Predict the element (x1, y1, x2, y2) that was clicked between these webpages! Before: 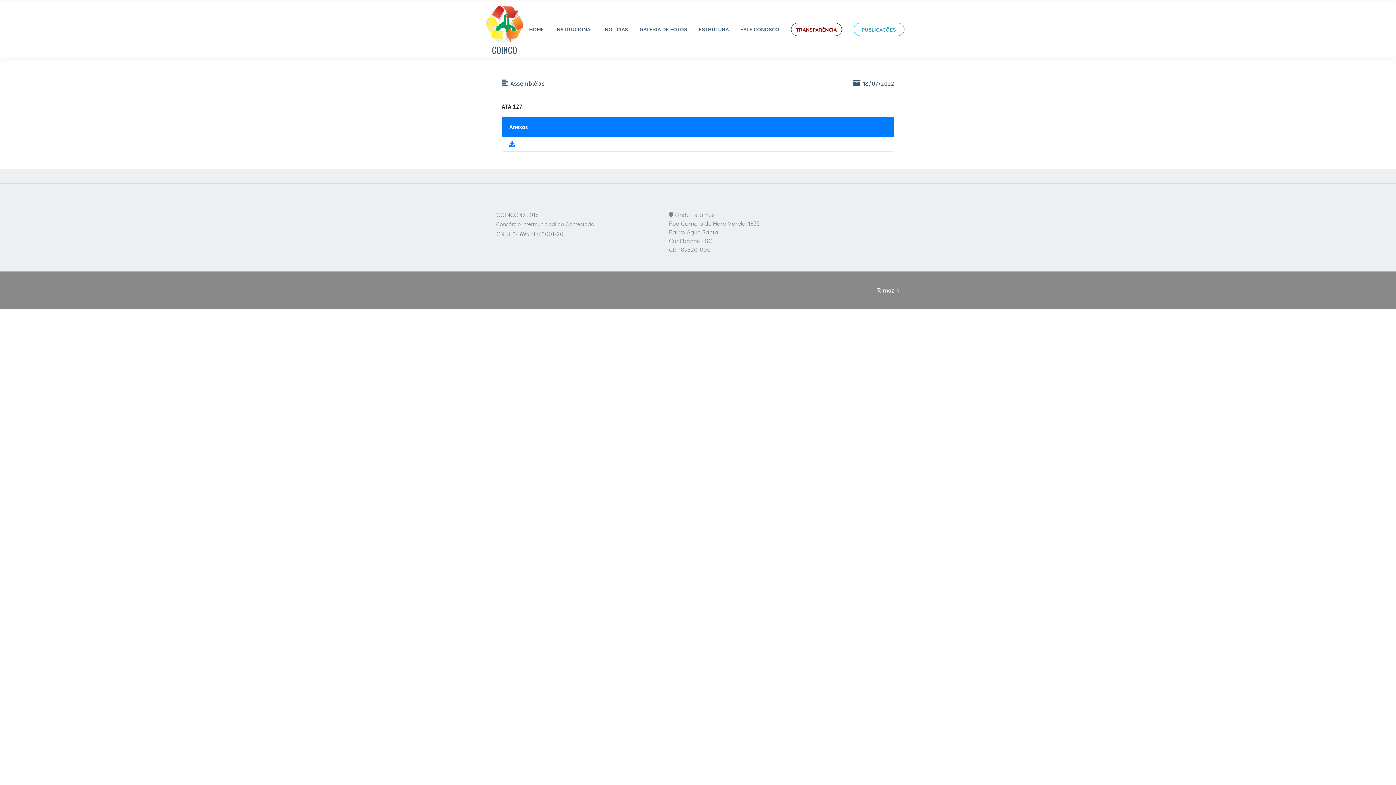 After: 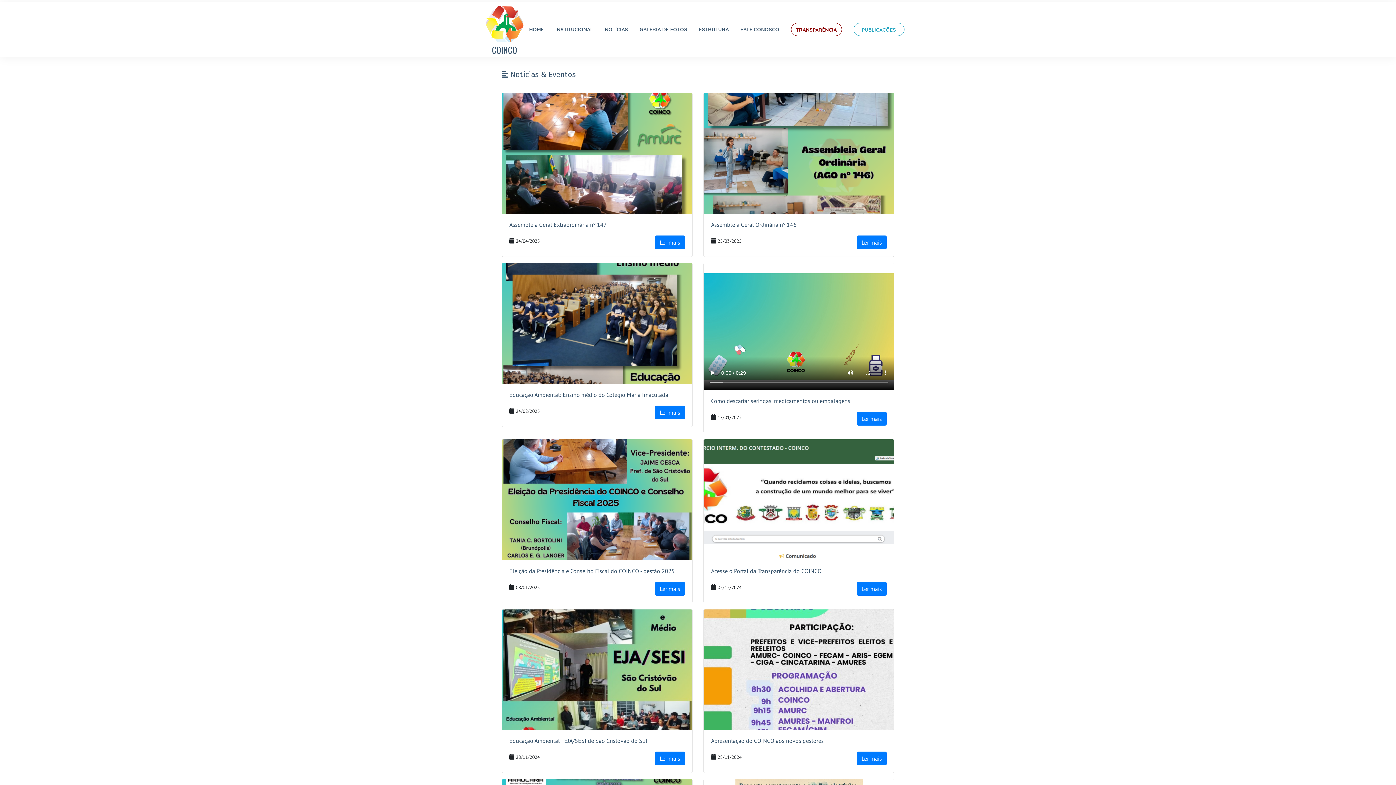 Action: bbox: (604, 22, 628, 35) label: NOTÍCIAS